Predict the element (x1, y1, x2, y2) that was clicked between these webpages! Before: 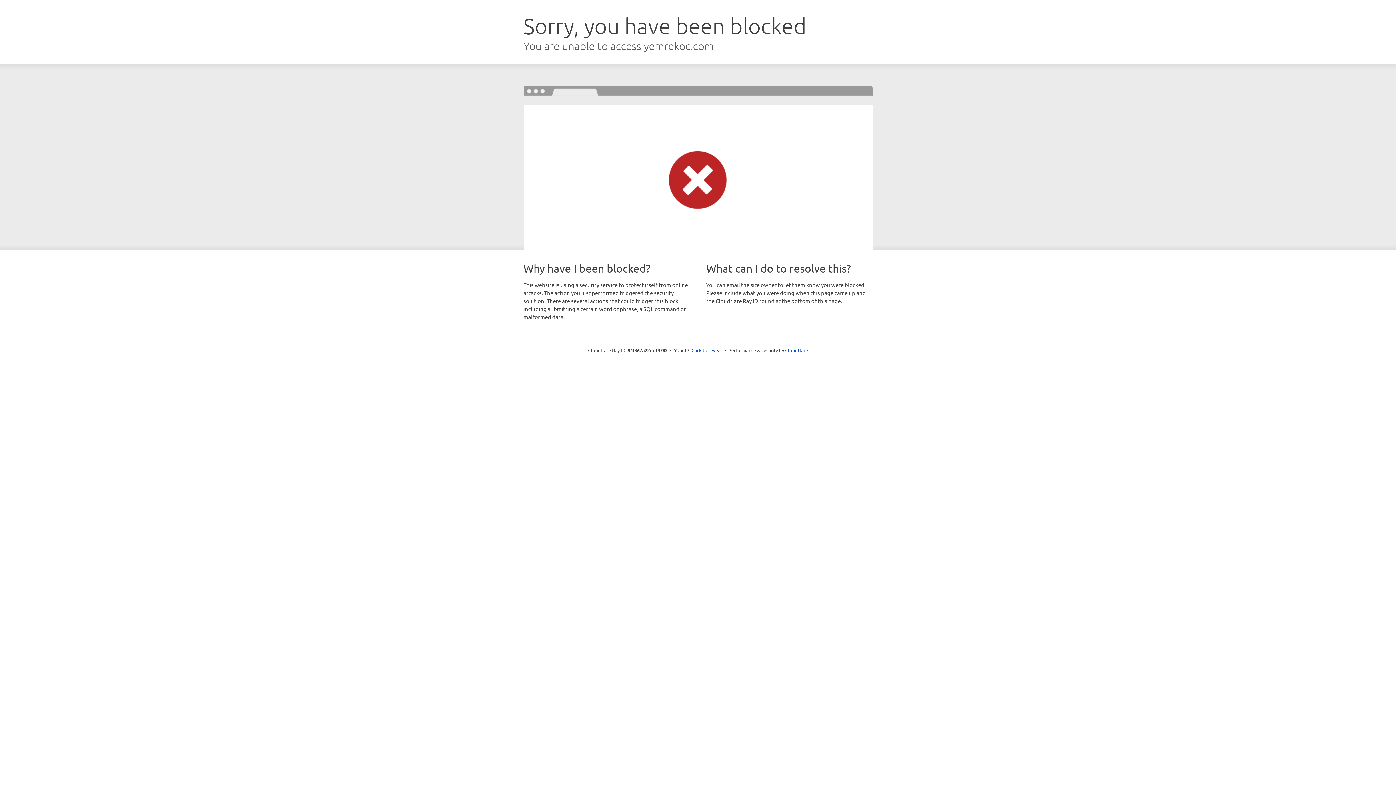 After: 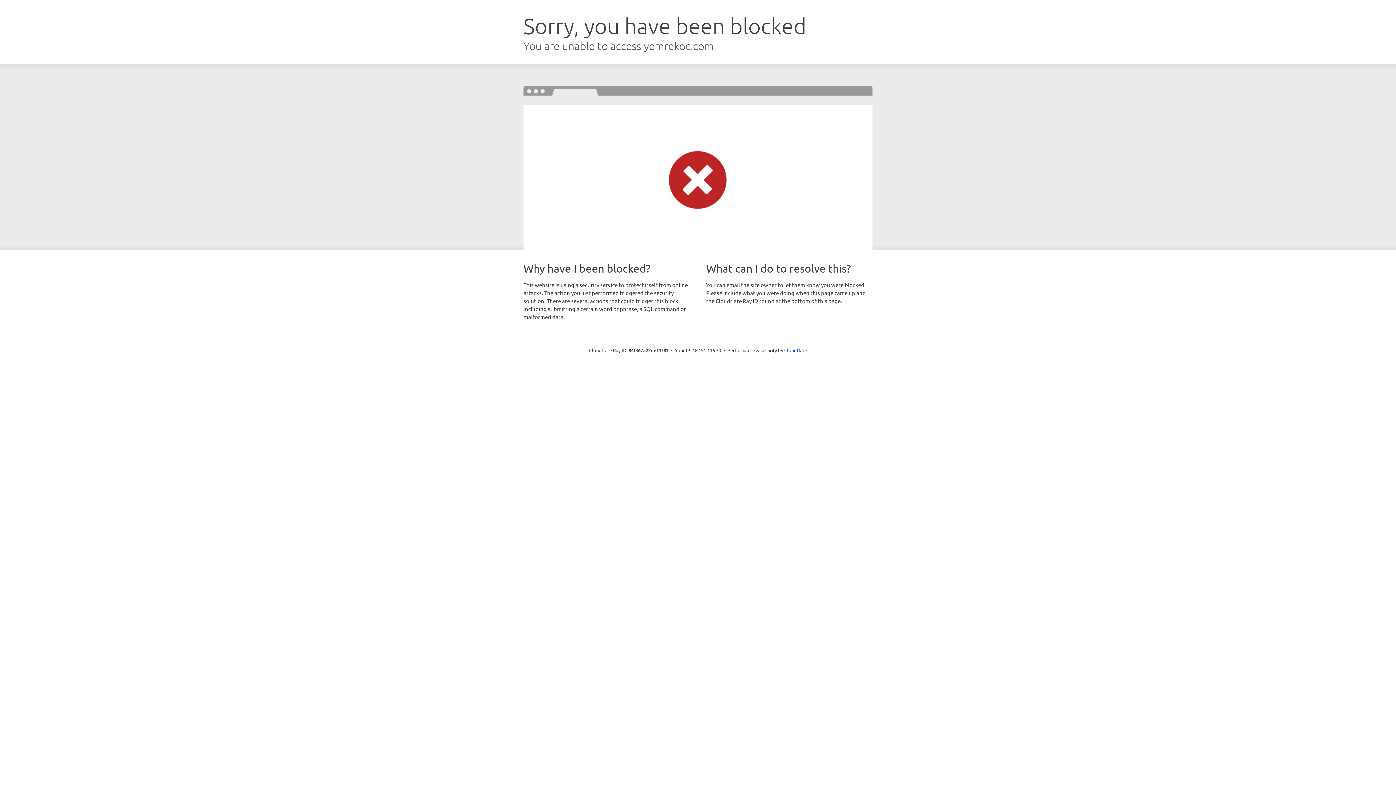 Action: bbox: (691, 346, 722, 353) label: Click to reveal